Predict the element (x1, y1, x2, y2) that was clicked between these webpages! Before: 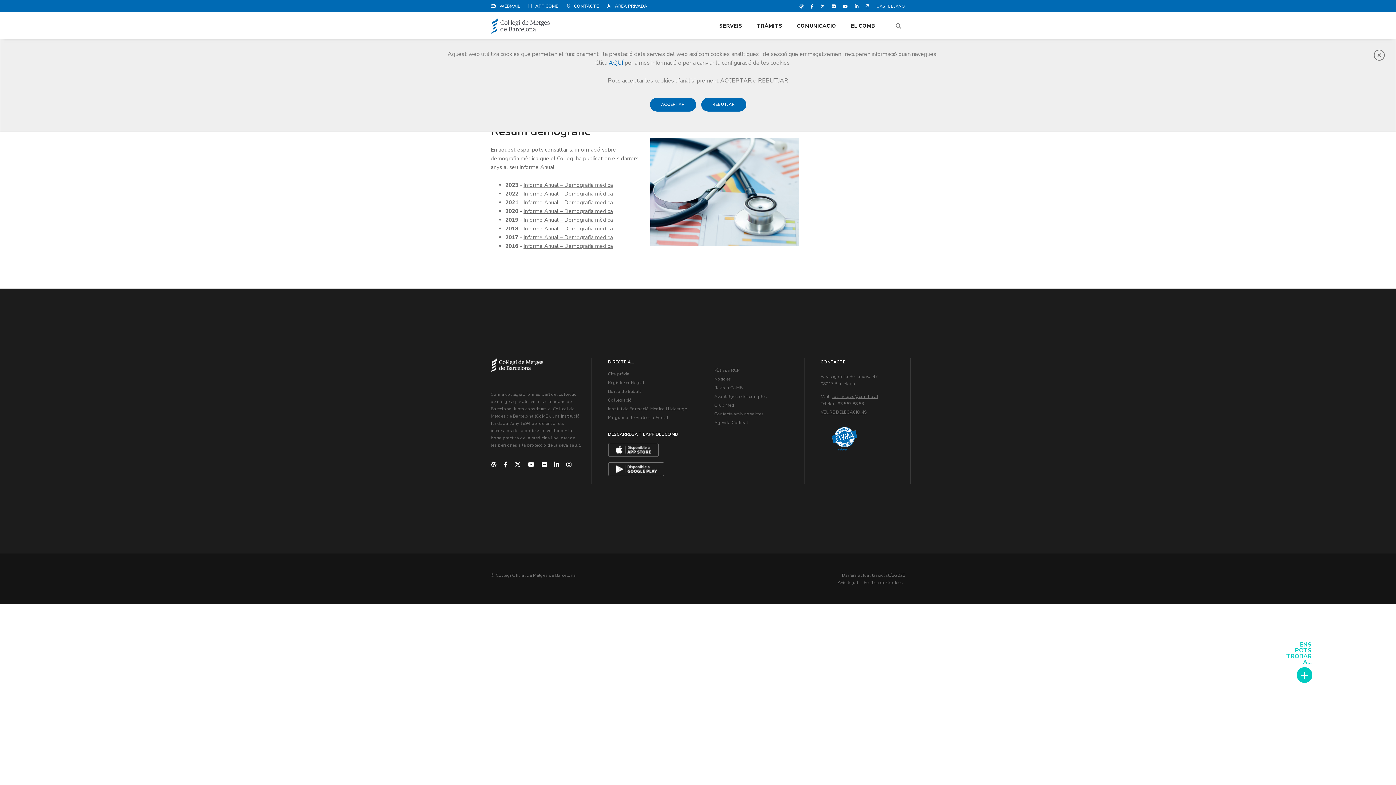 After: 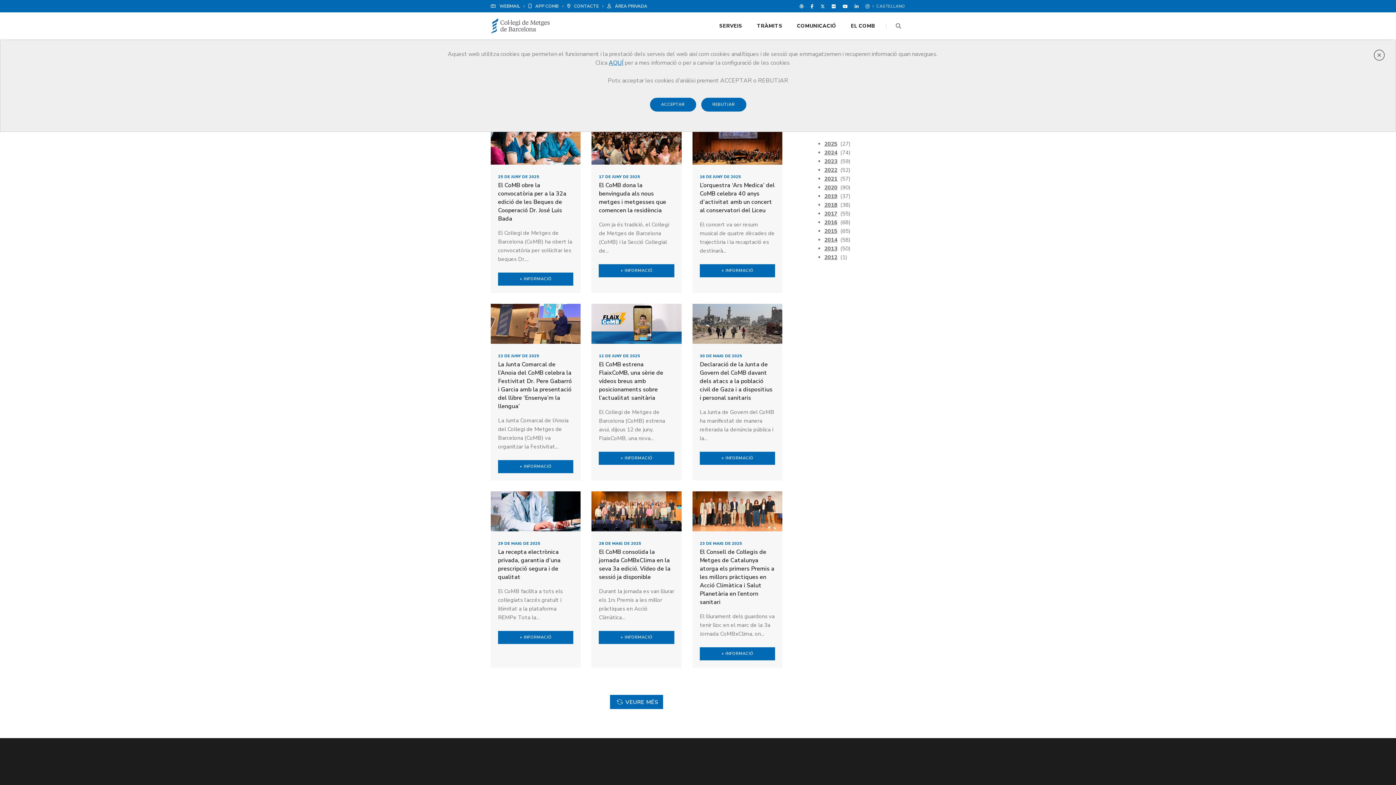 Action: label: Notícies bbox: (714, 376, 731, 382)